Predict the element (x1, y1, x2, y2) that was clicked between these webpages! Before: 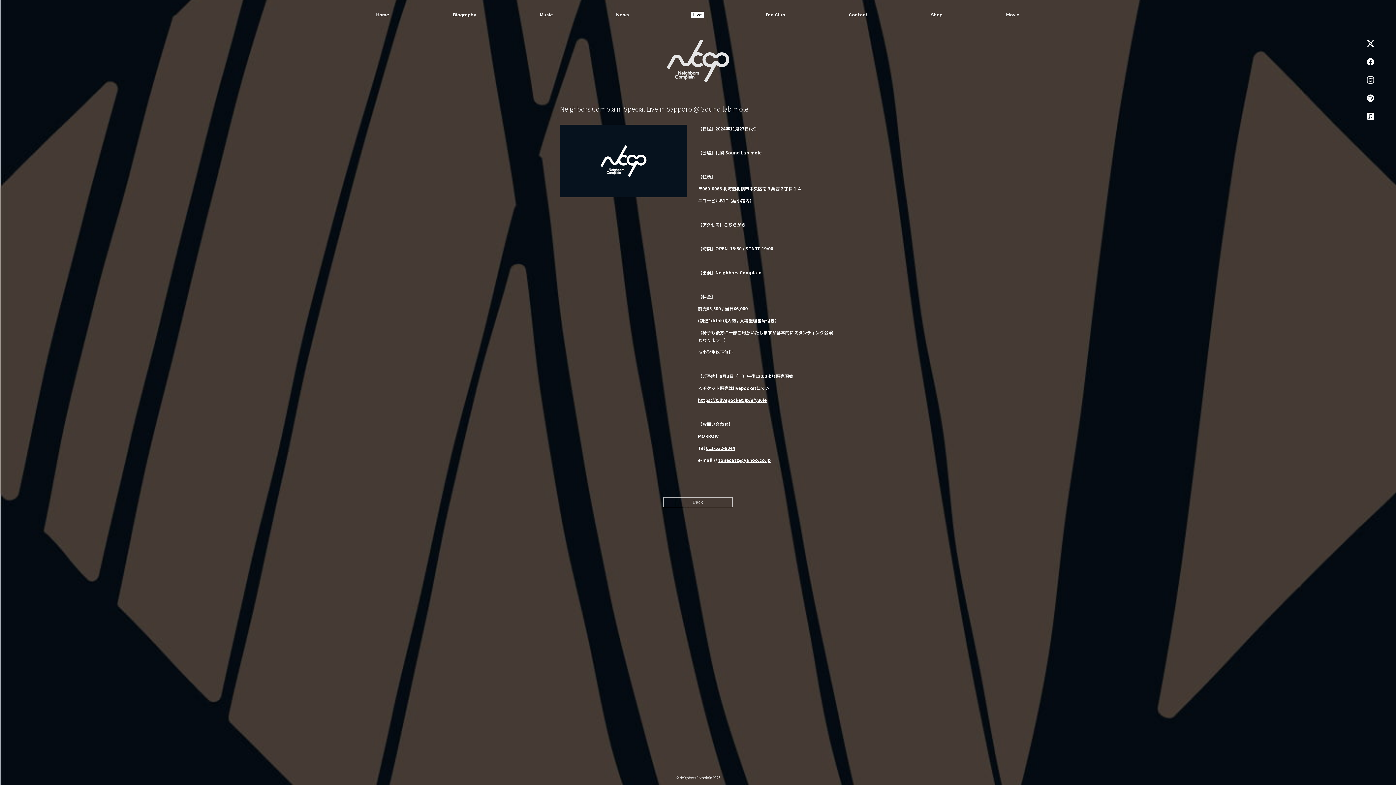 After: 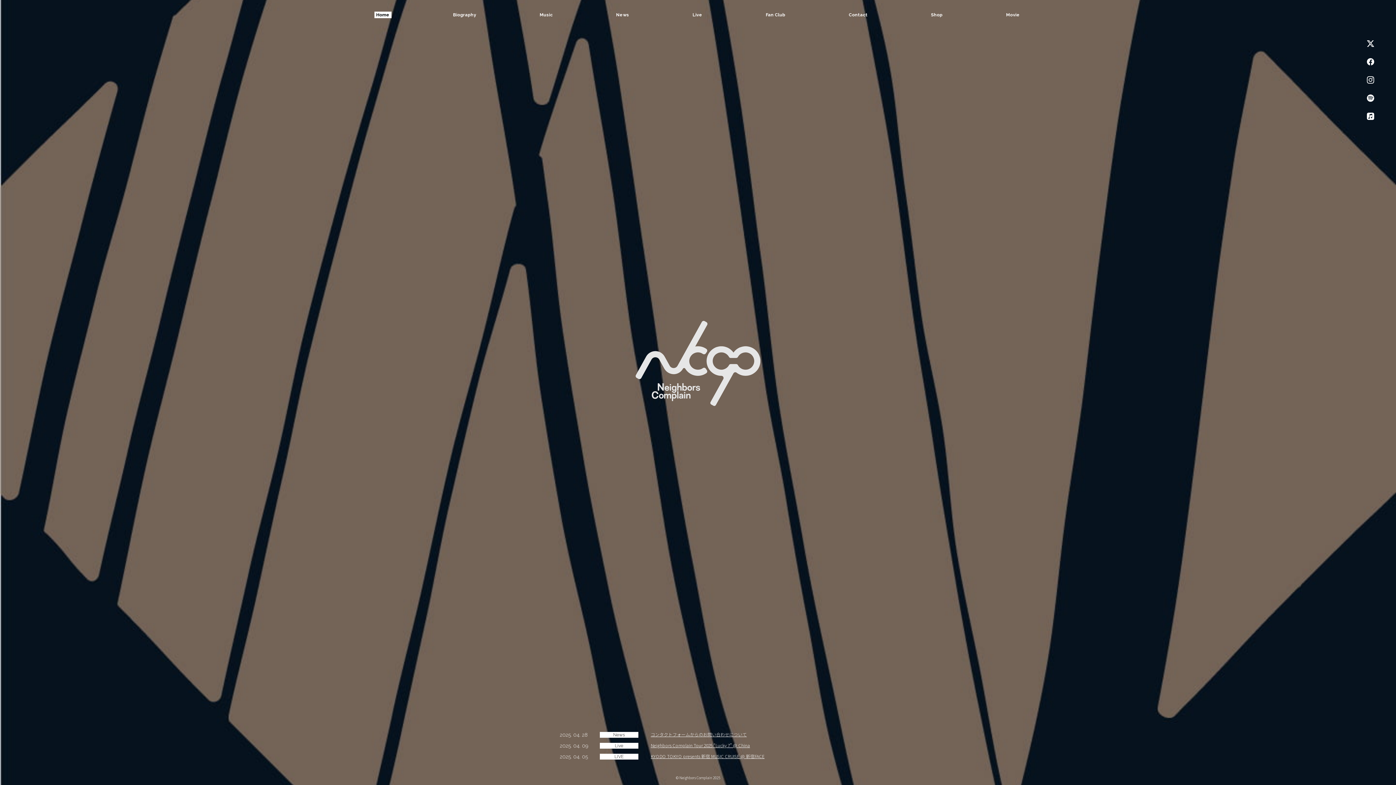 Action: bbox: (667, 39, 729, 82)